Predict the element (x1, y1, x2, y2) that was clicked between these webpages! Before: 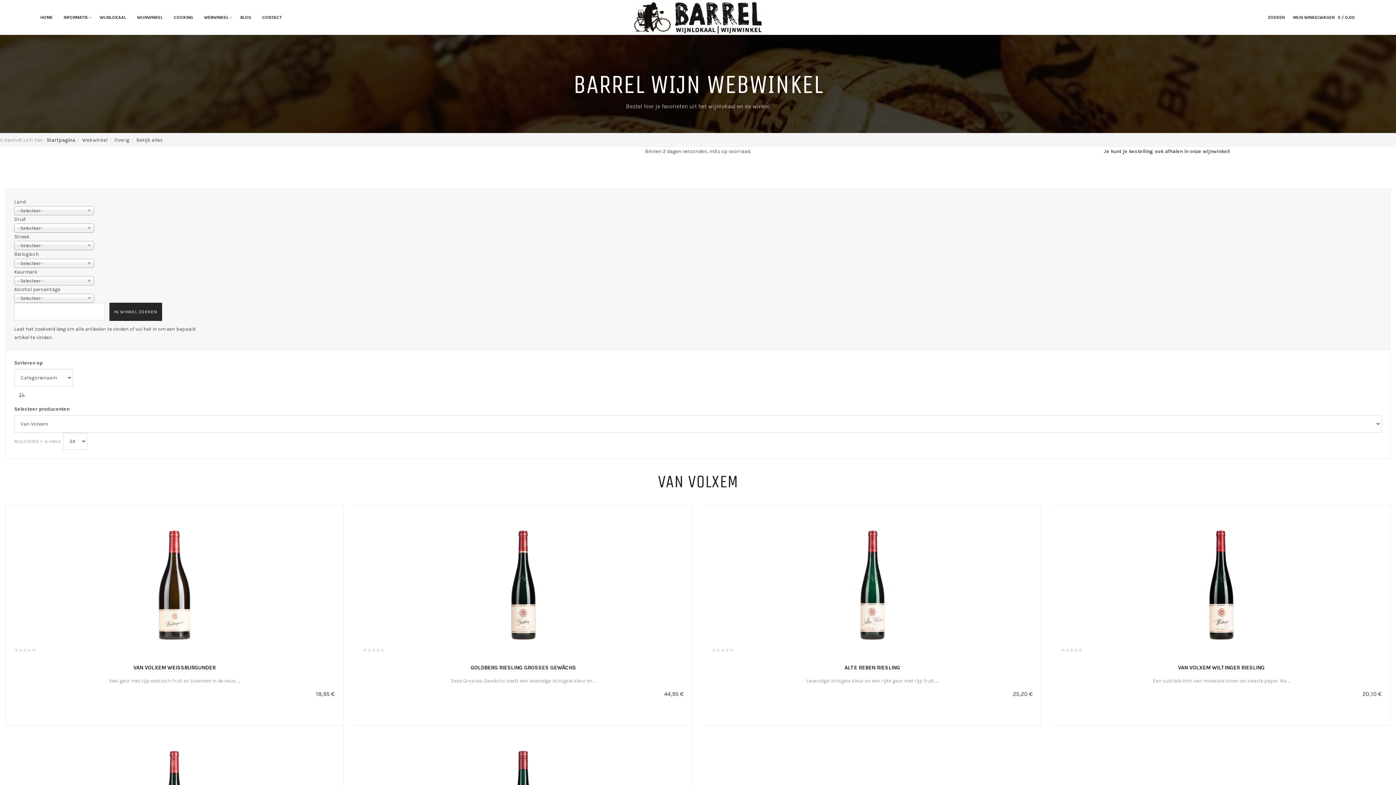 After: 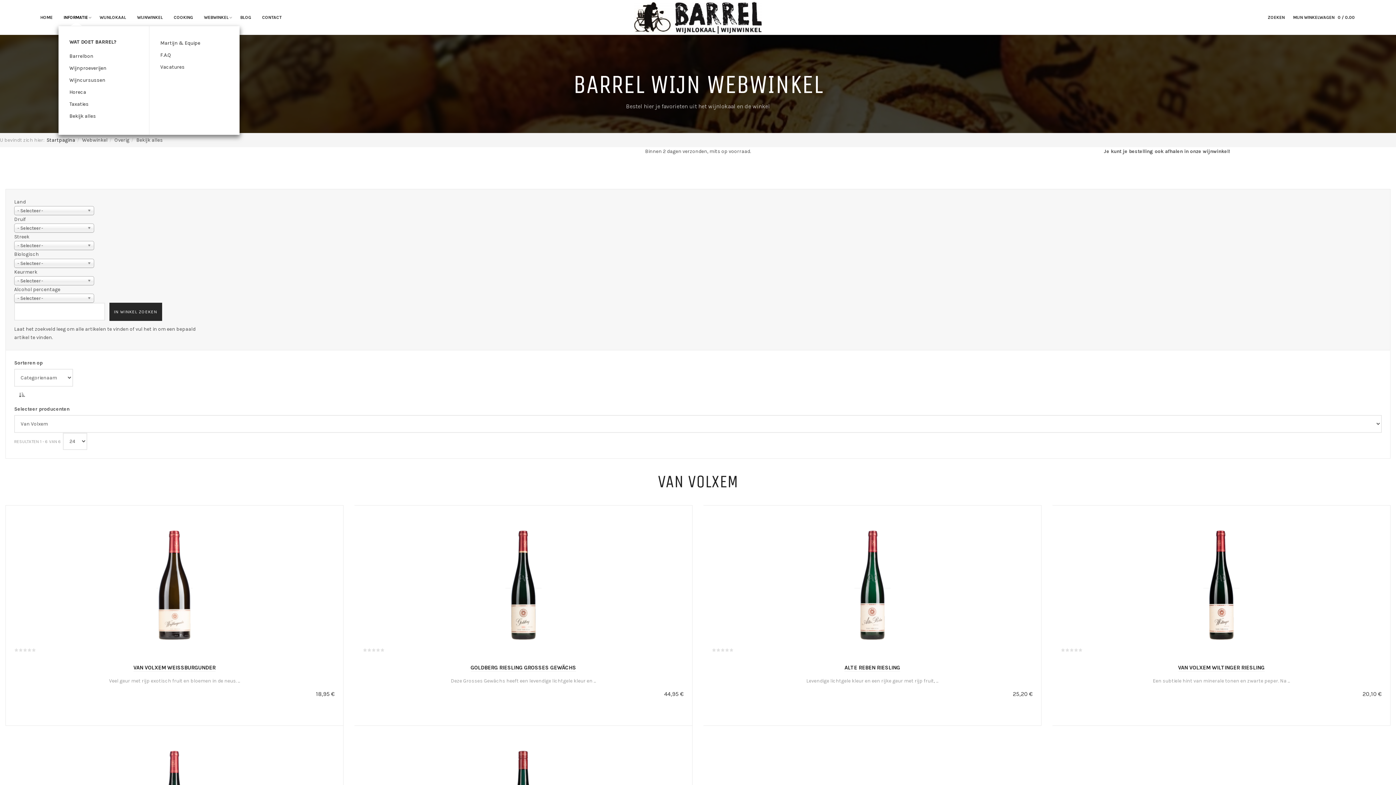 Action: bbox: (58, 9, 94, 25) label: INFORMATIE